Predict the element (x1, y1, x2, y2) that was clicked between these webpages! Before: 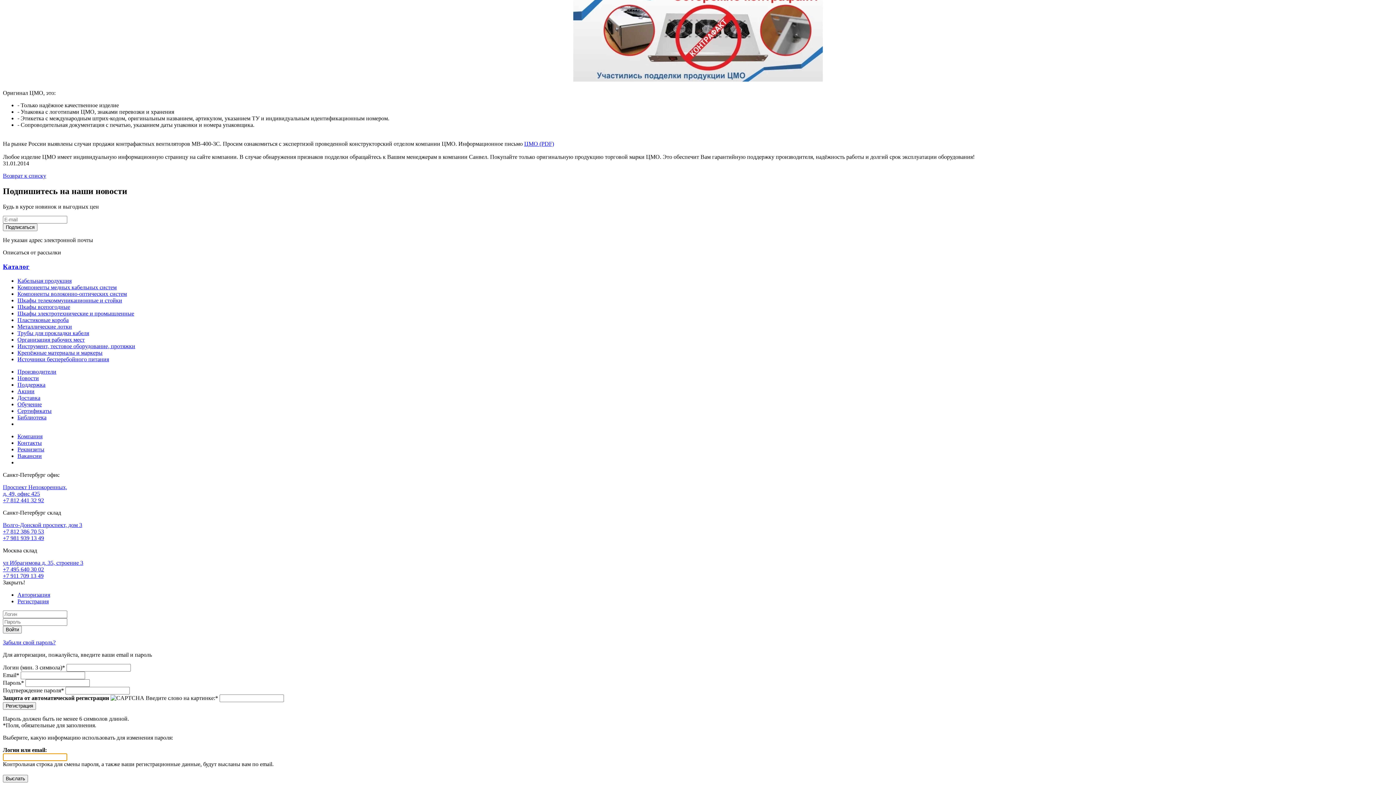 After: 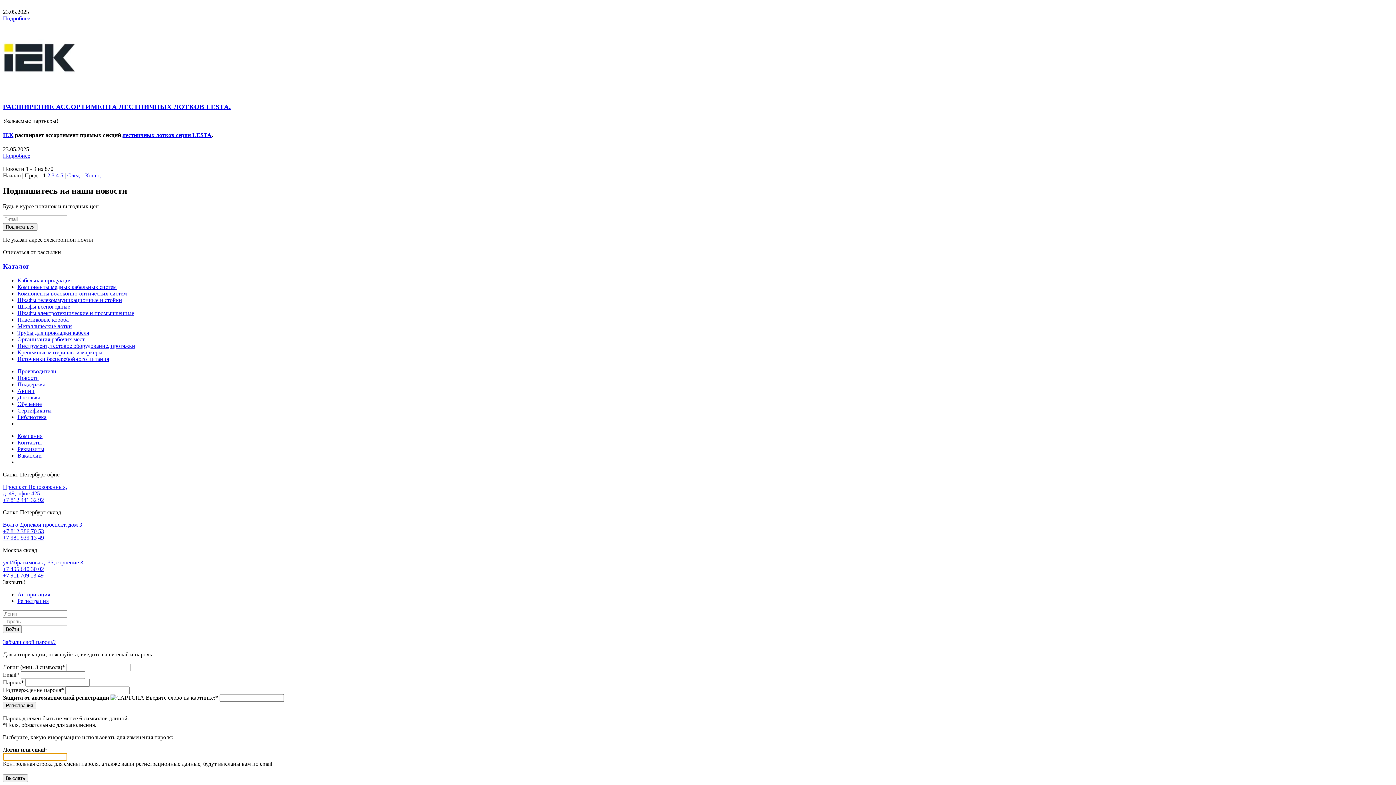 Action: bbox: (17, 375, 38, 381) label: Новости